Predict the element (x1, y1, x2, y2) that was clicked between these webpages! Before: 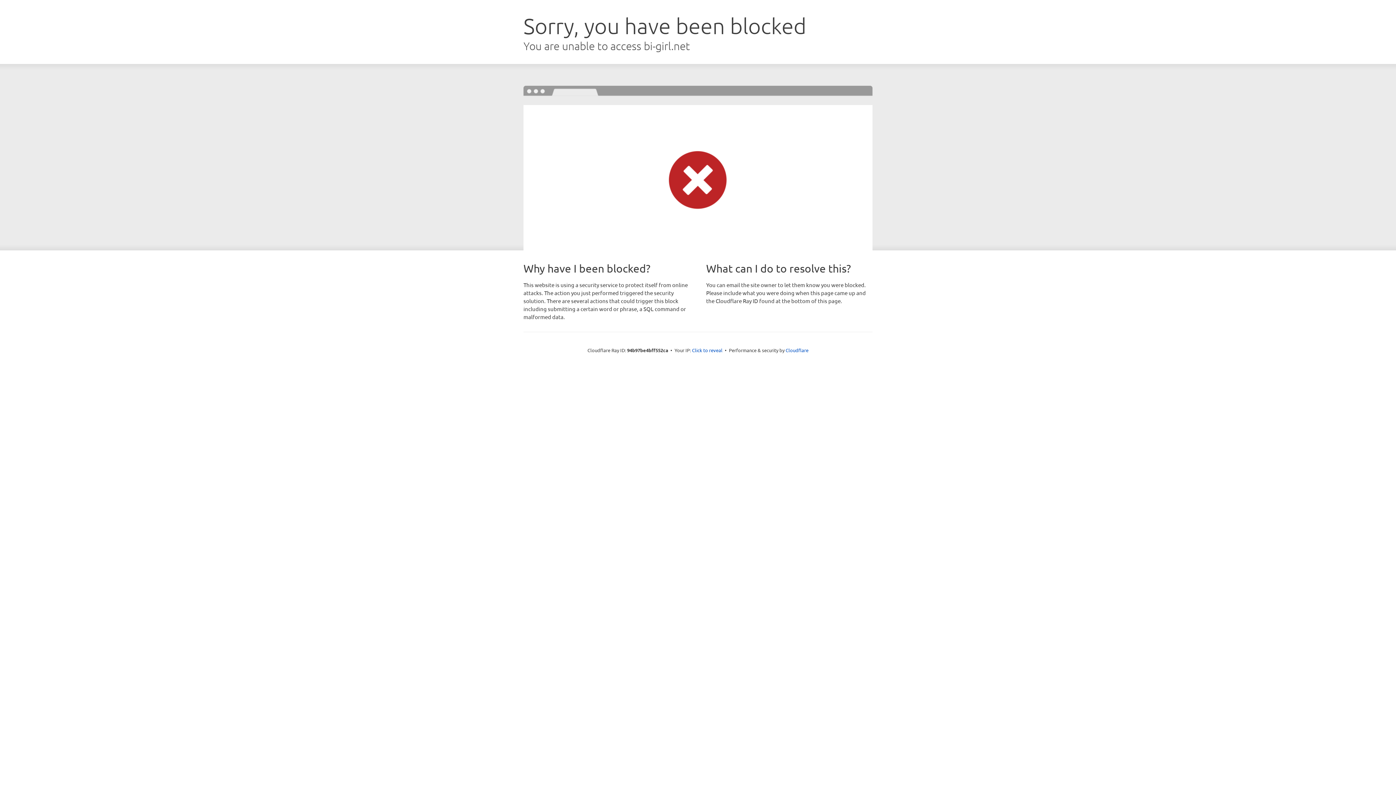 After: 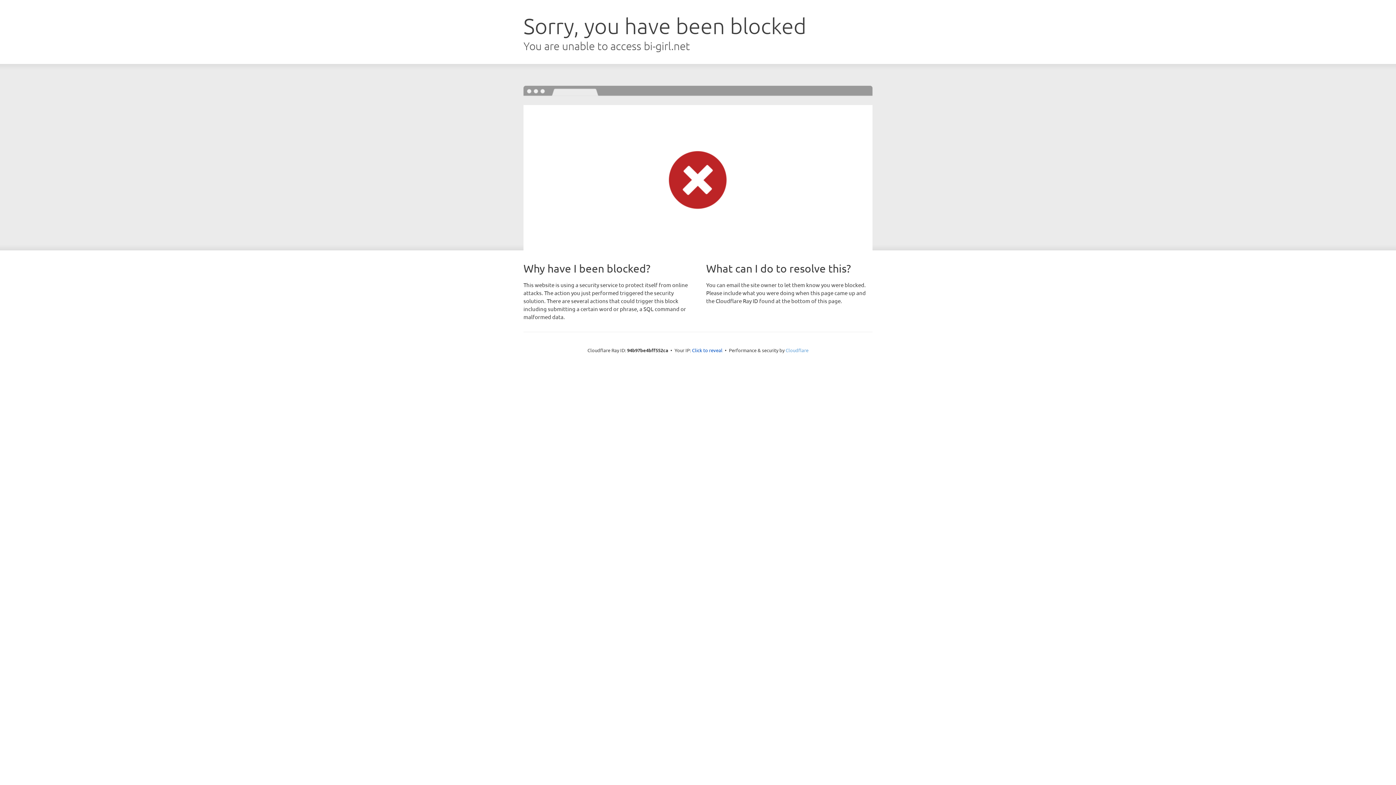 Action: bbox: (785, 347, 808, 353) label: Cloudflare